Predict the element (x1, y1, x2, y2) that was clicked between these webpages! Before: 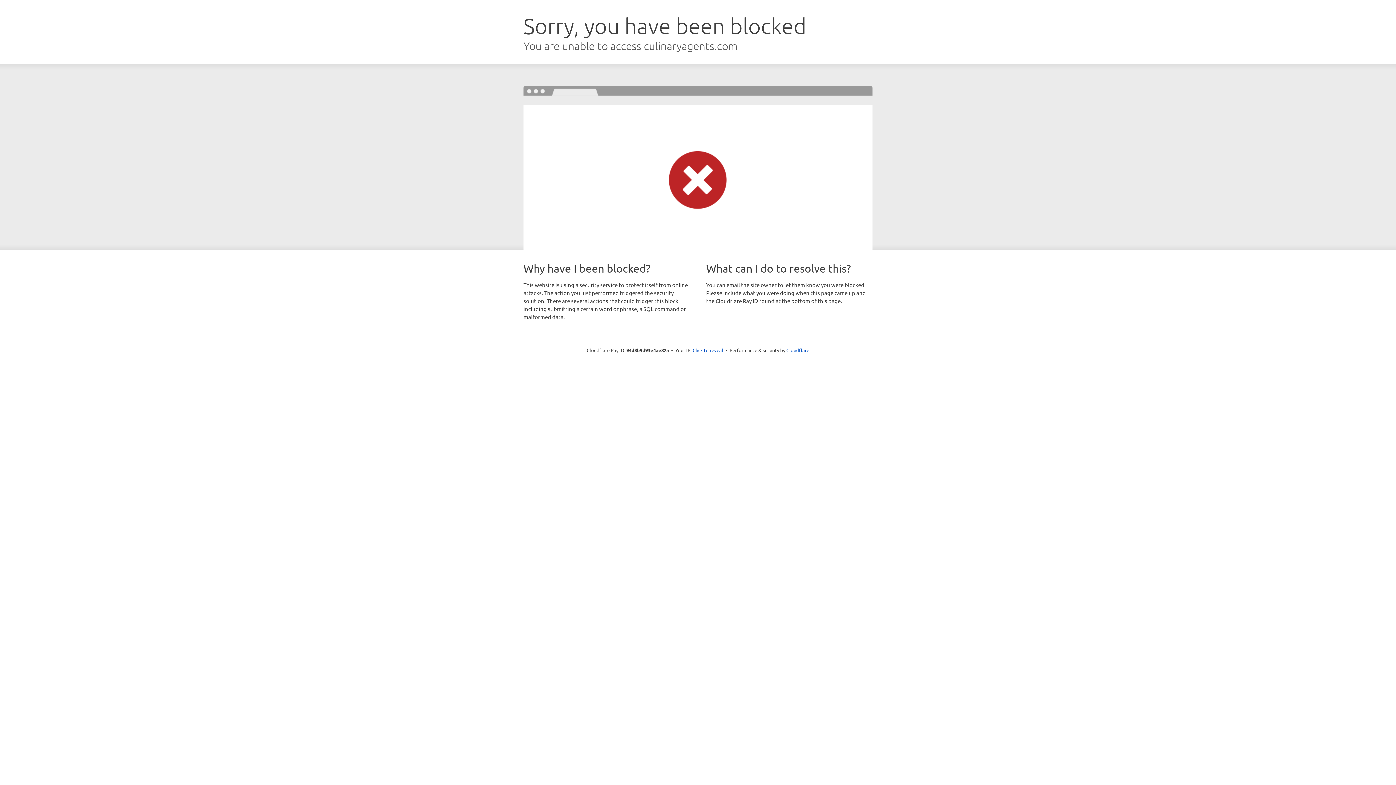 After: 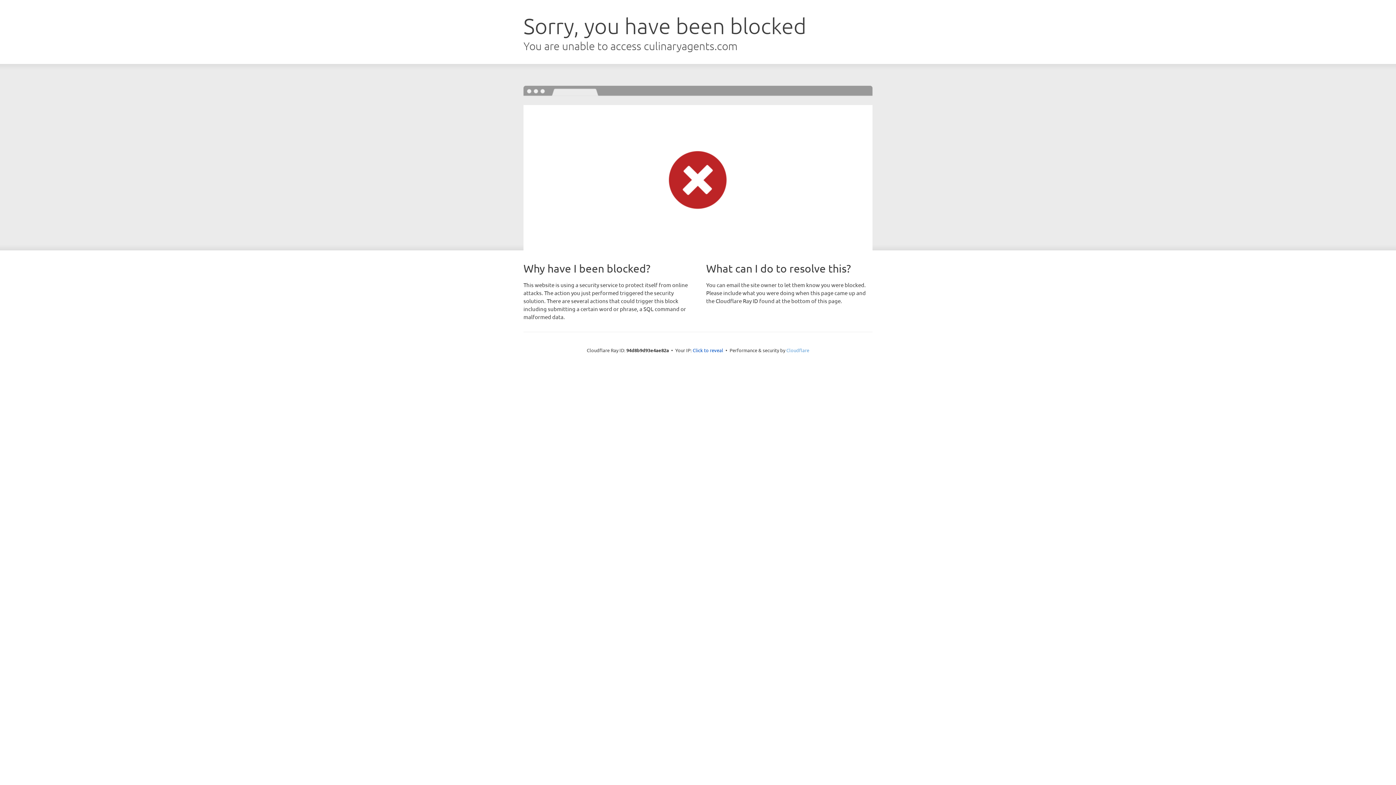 Action: bbox: (786, 347, 809, 353) label: Cloudflare